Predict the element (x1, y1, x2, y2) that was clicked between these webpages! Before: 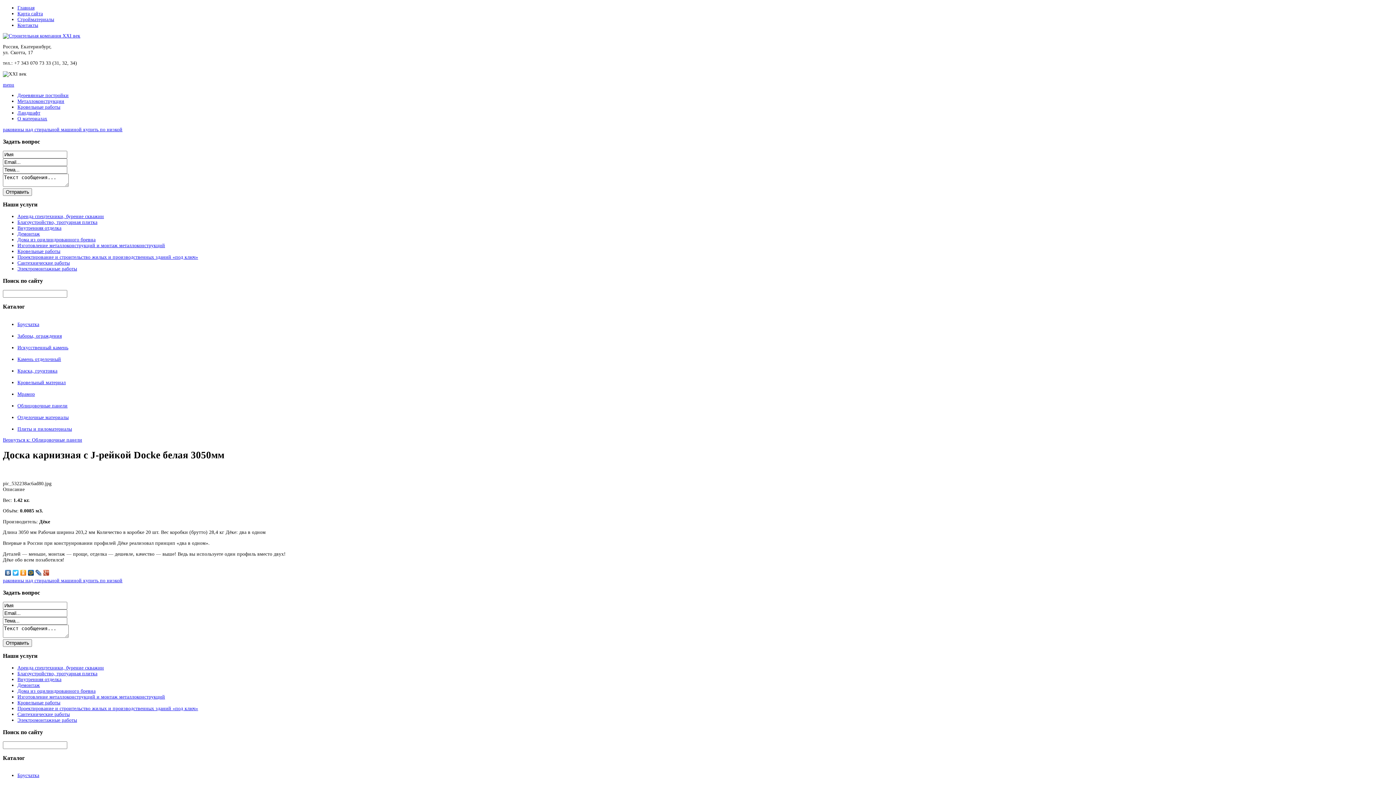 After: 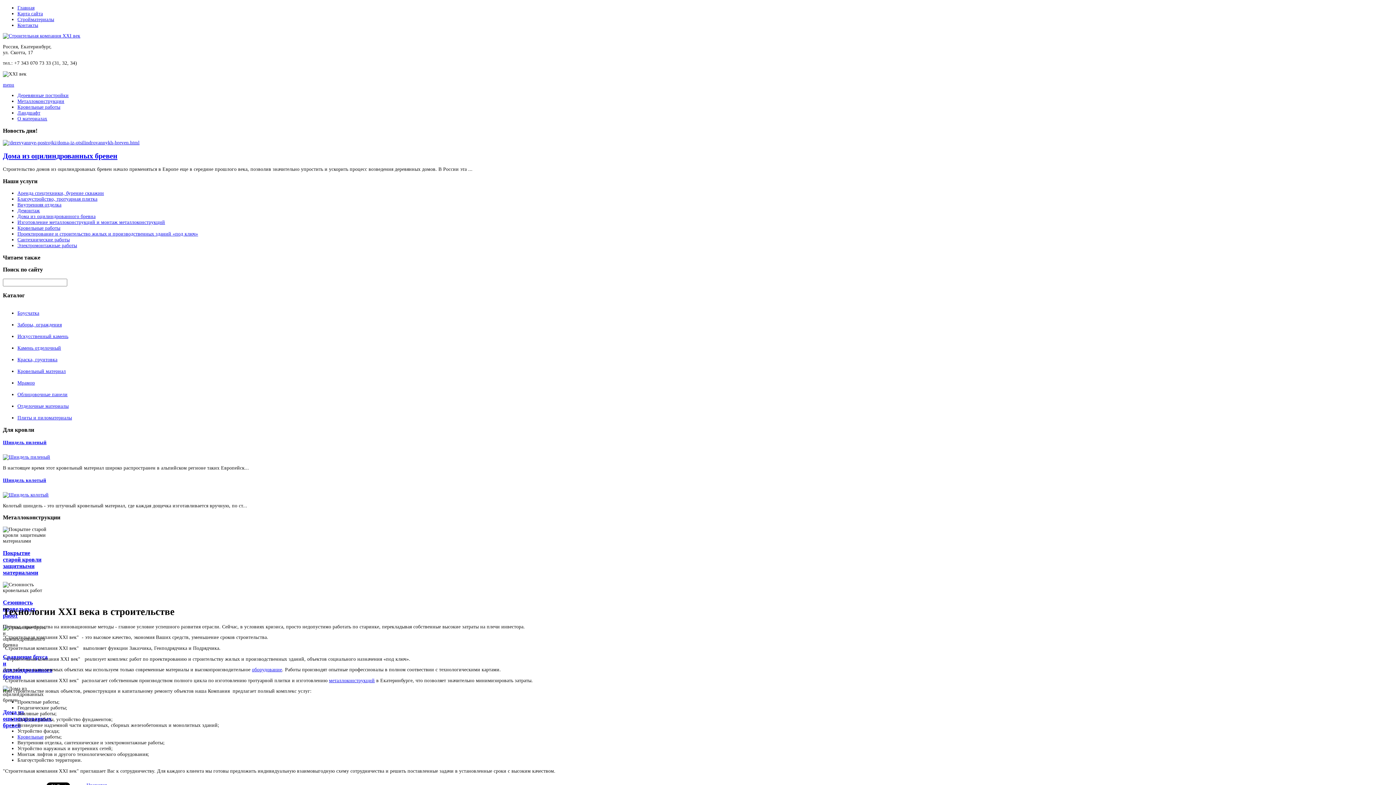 Action: bbox: (2, 33, 1393, 38)